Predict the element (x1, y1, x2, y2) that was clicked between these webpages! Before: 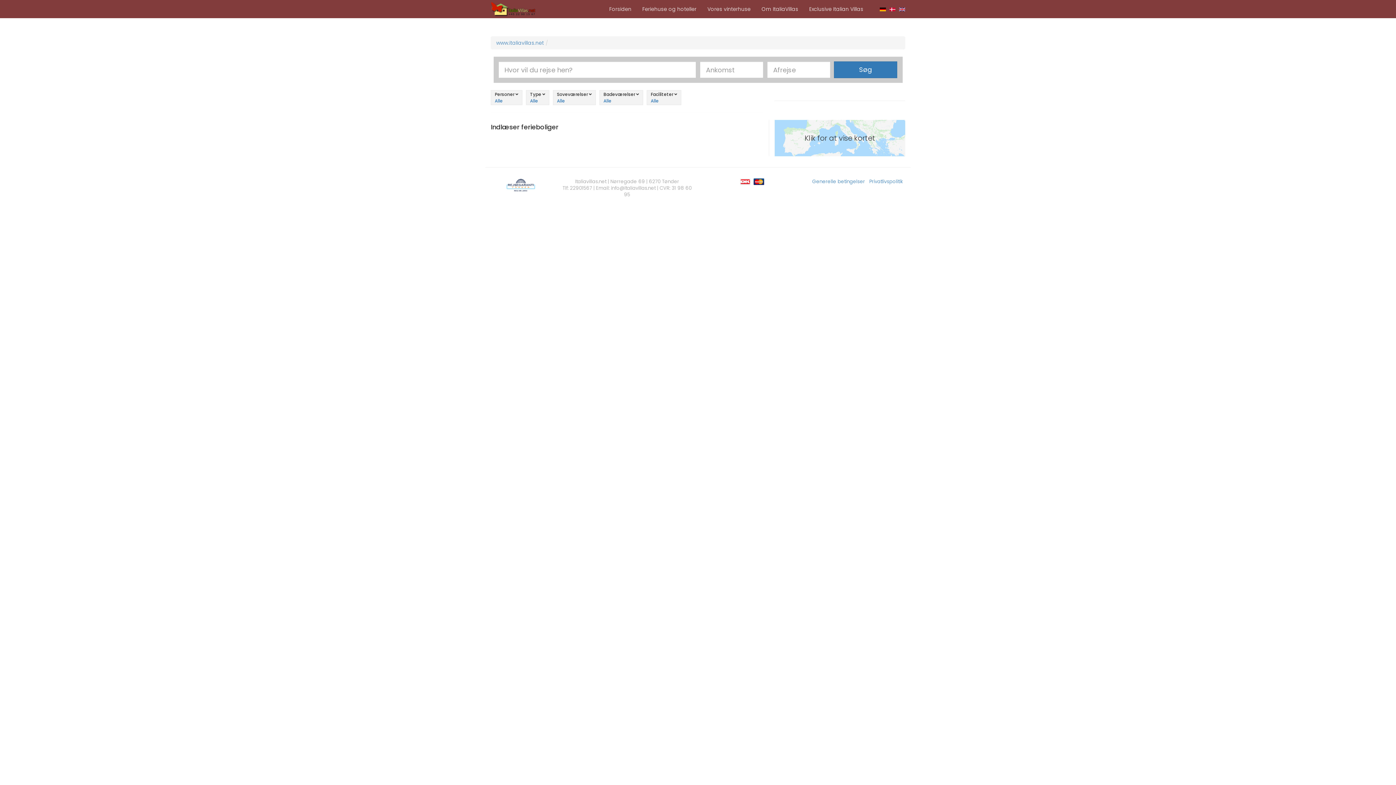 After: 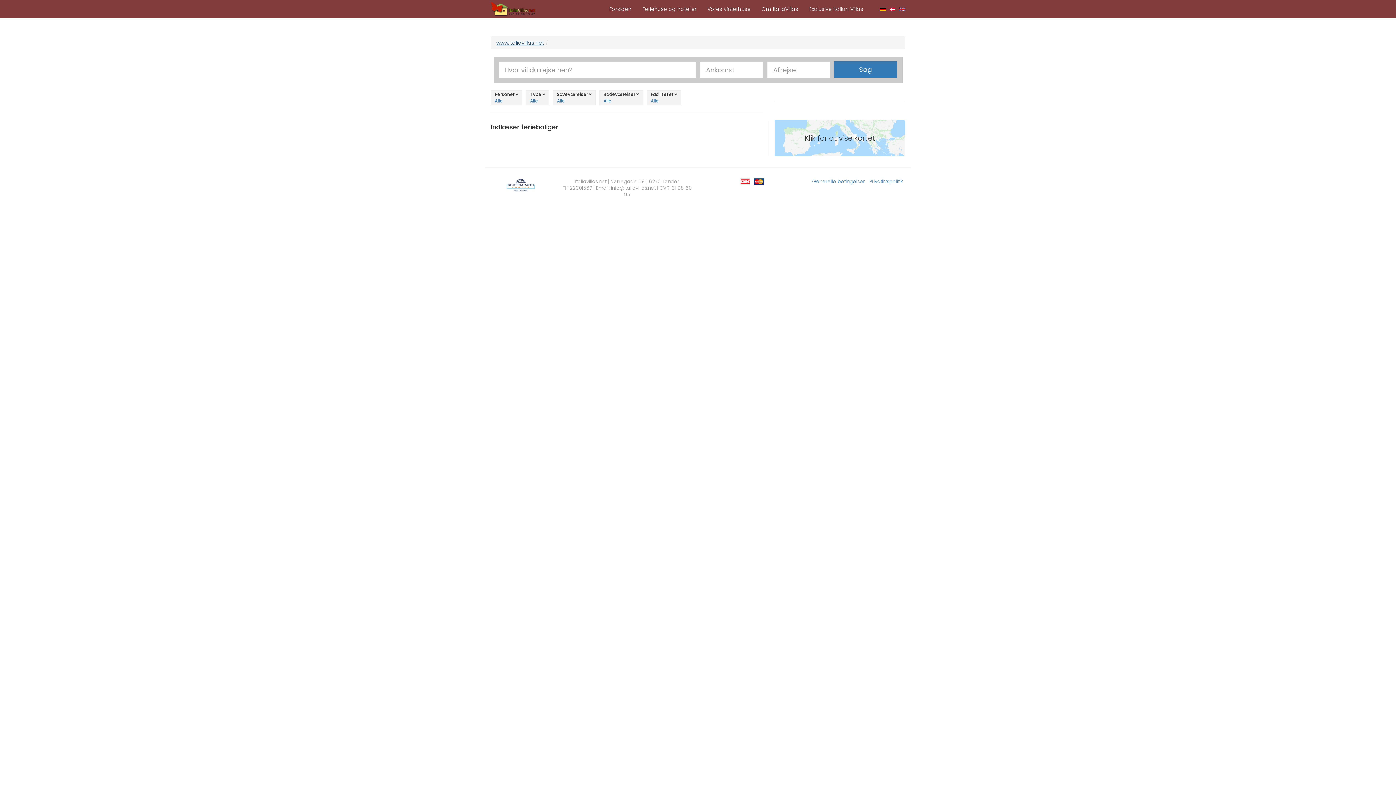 Action: bbox: (496, 39, 544, 46) label: www.italiavillas.net